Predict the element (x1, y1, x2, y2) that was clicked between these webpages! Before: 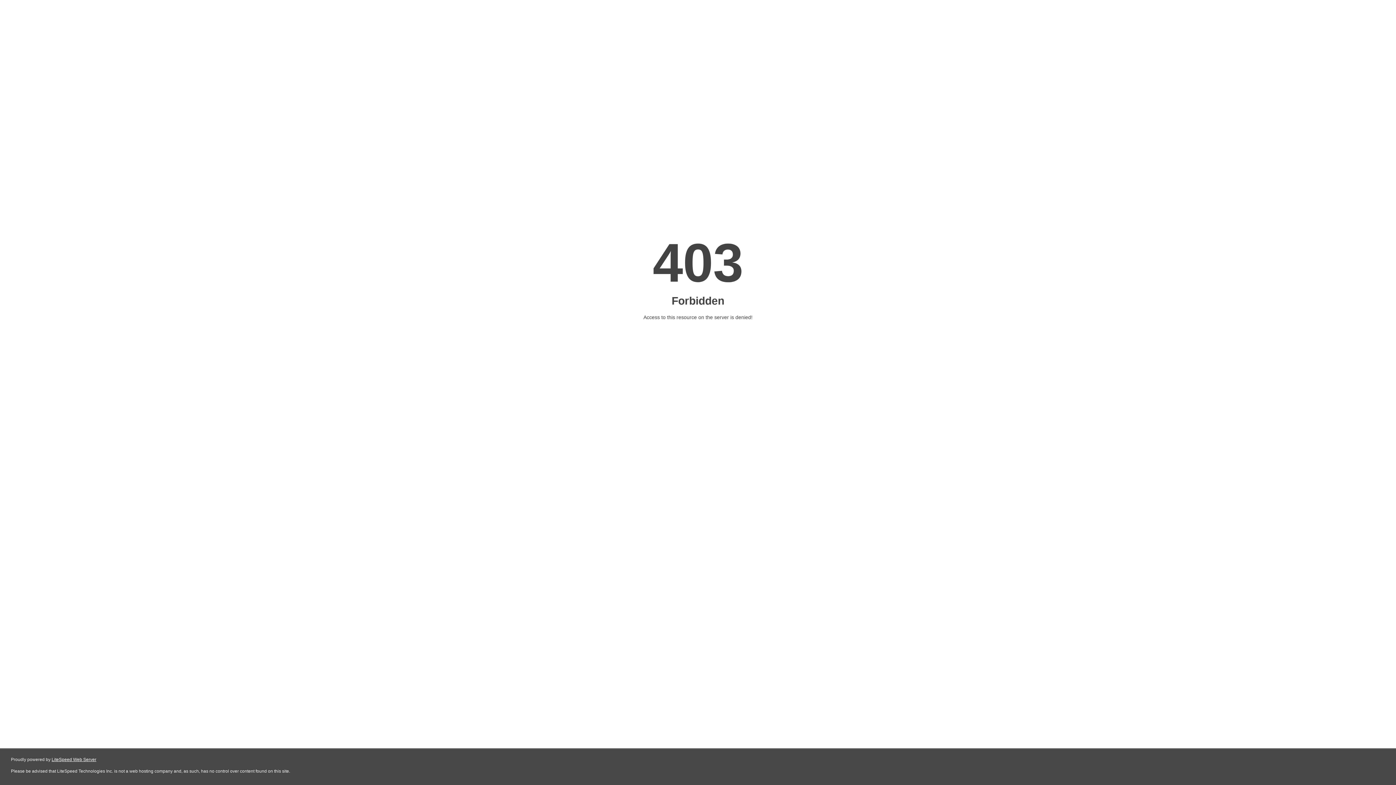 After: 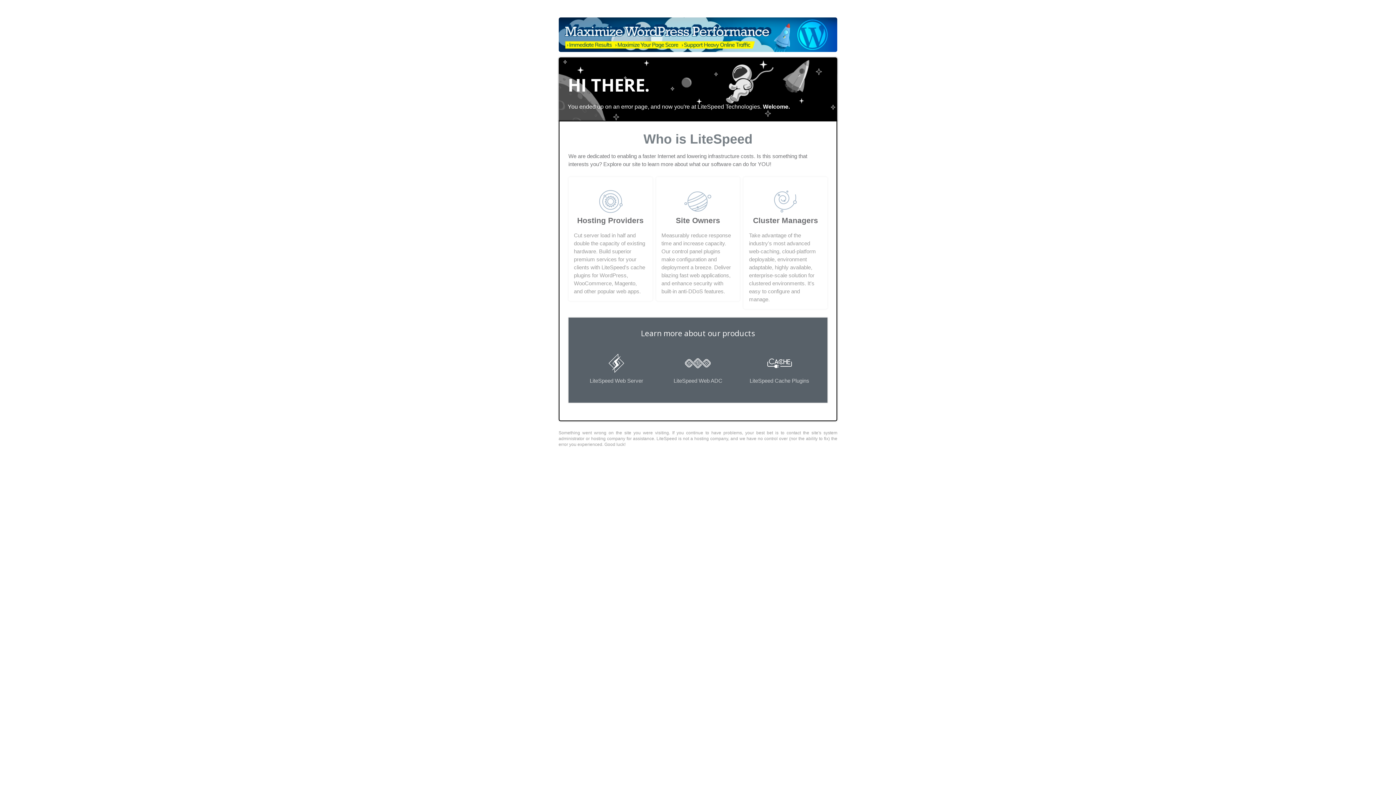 Action: label: LiteSpeed Web Server bbox: (51, 757, 96, 762)